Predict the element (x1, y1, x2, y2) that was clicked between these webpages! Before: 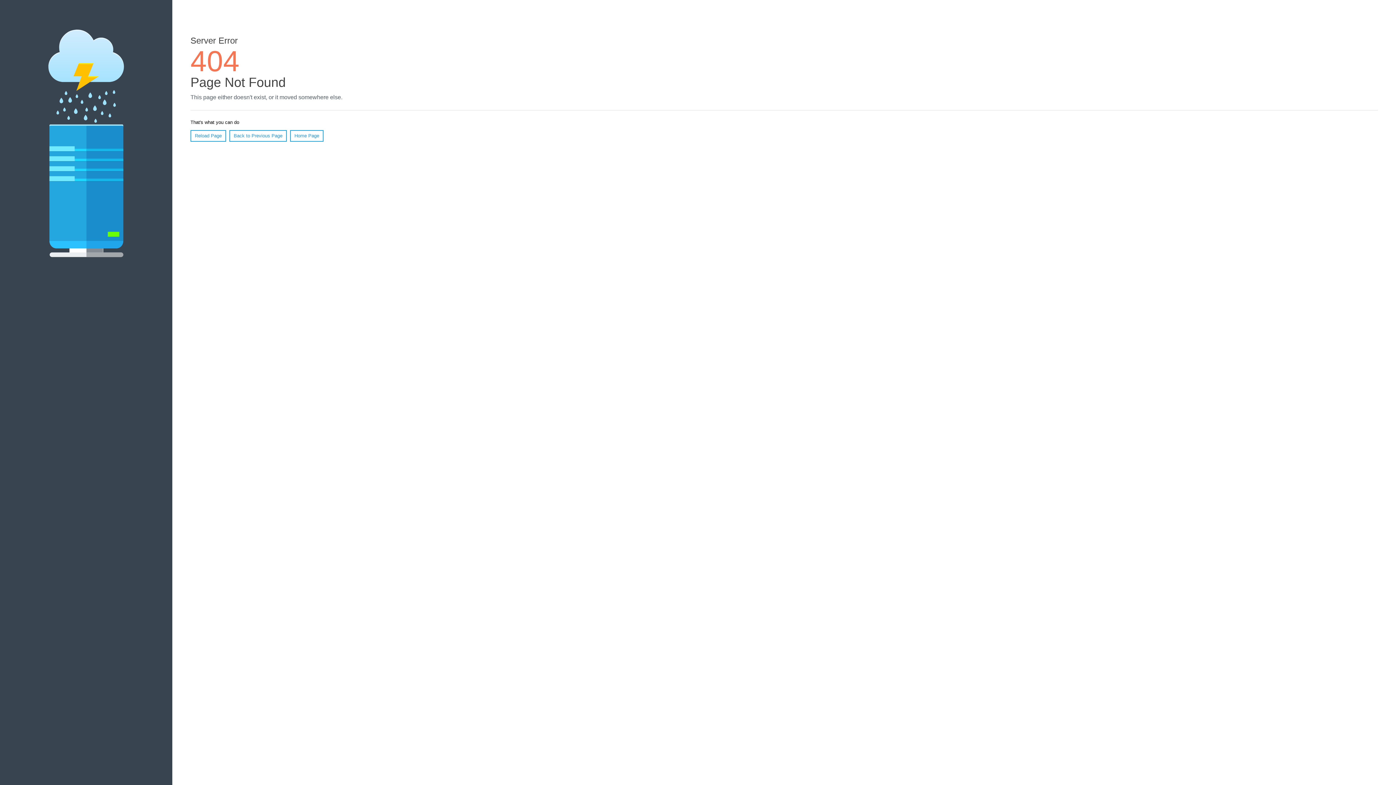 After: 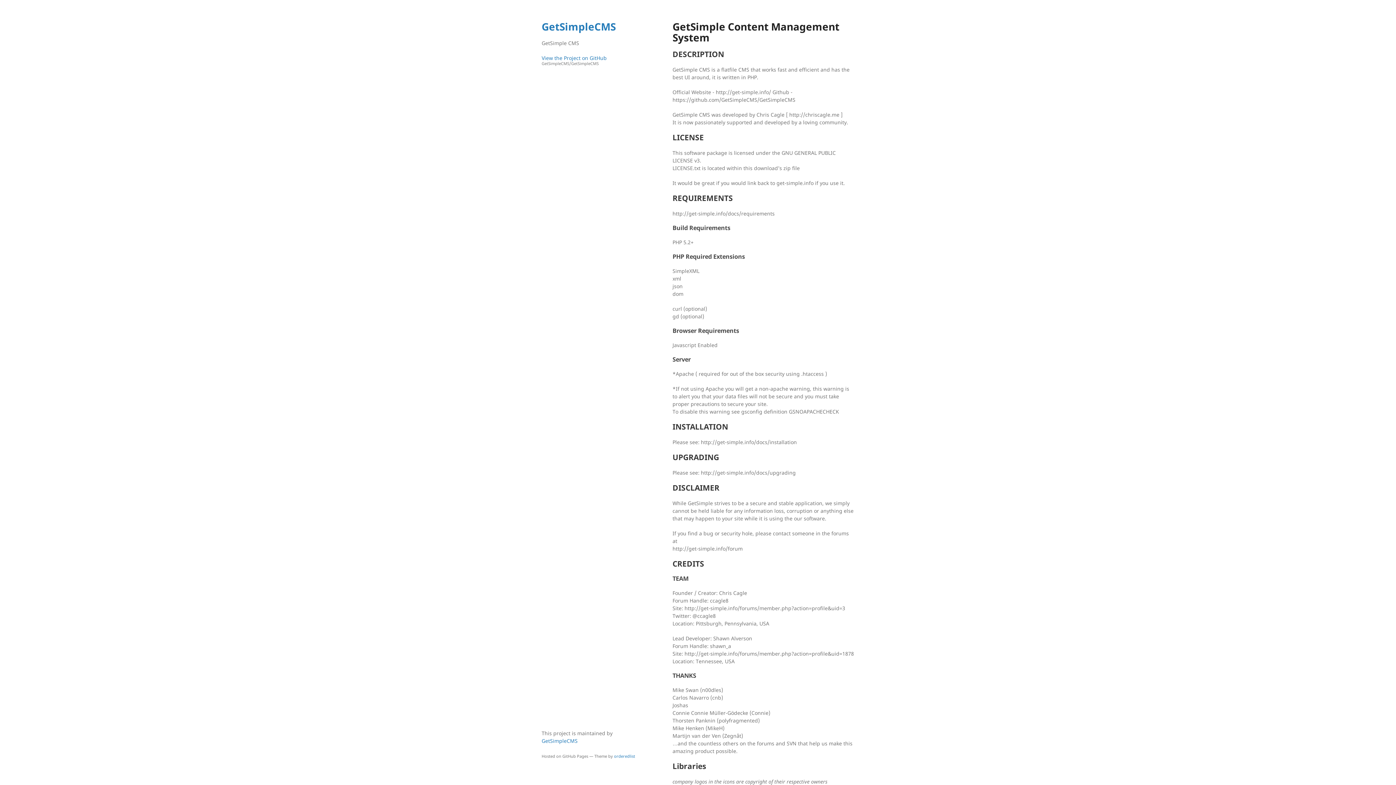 Action: label: Home Page bbox: (290, 130, 323, 141)